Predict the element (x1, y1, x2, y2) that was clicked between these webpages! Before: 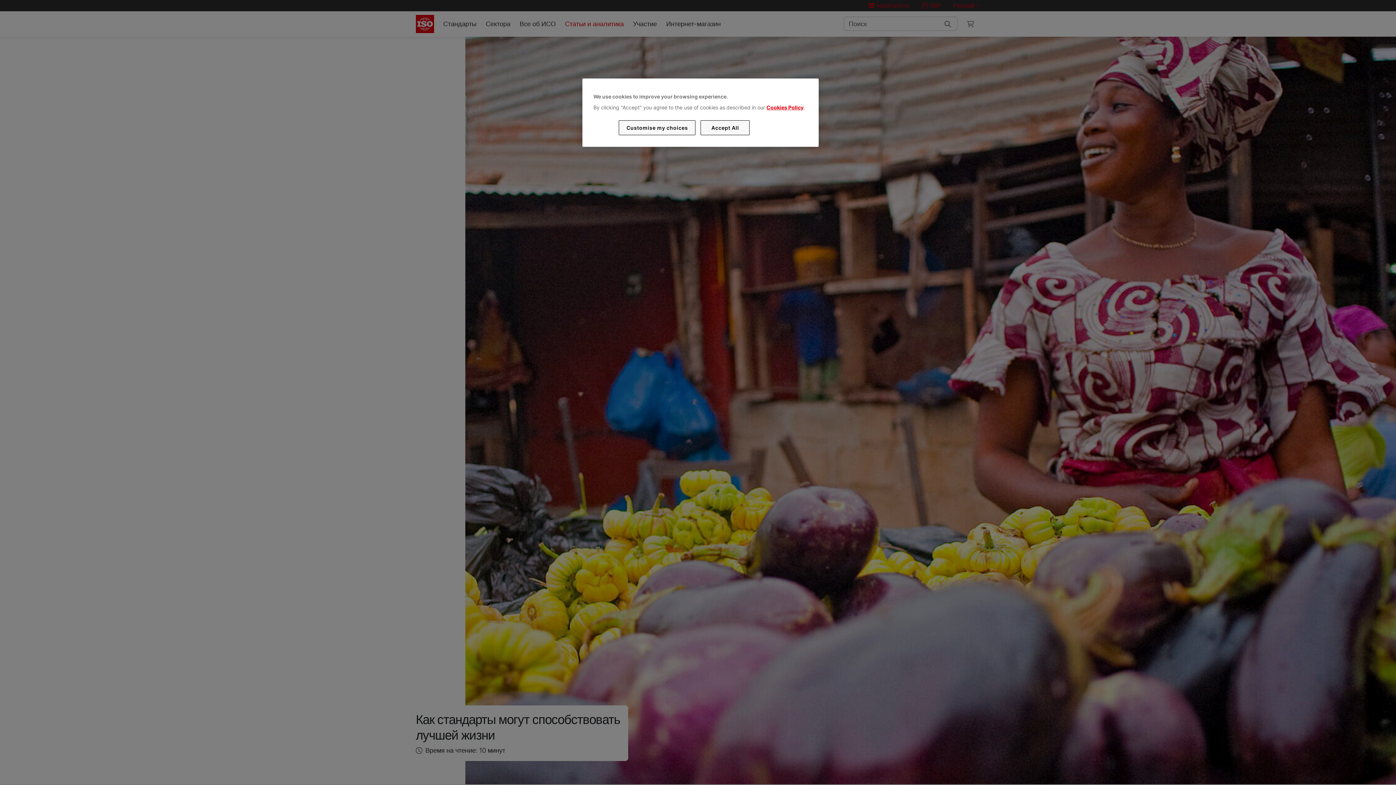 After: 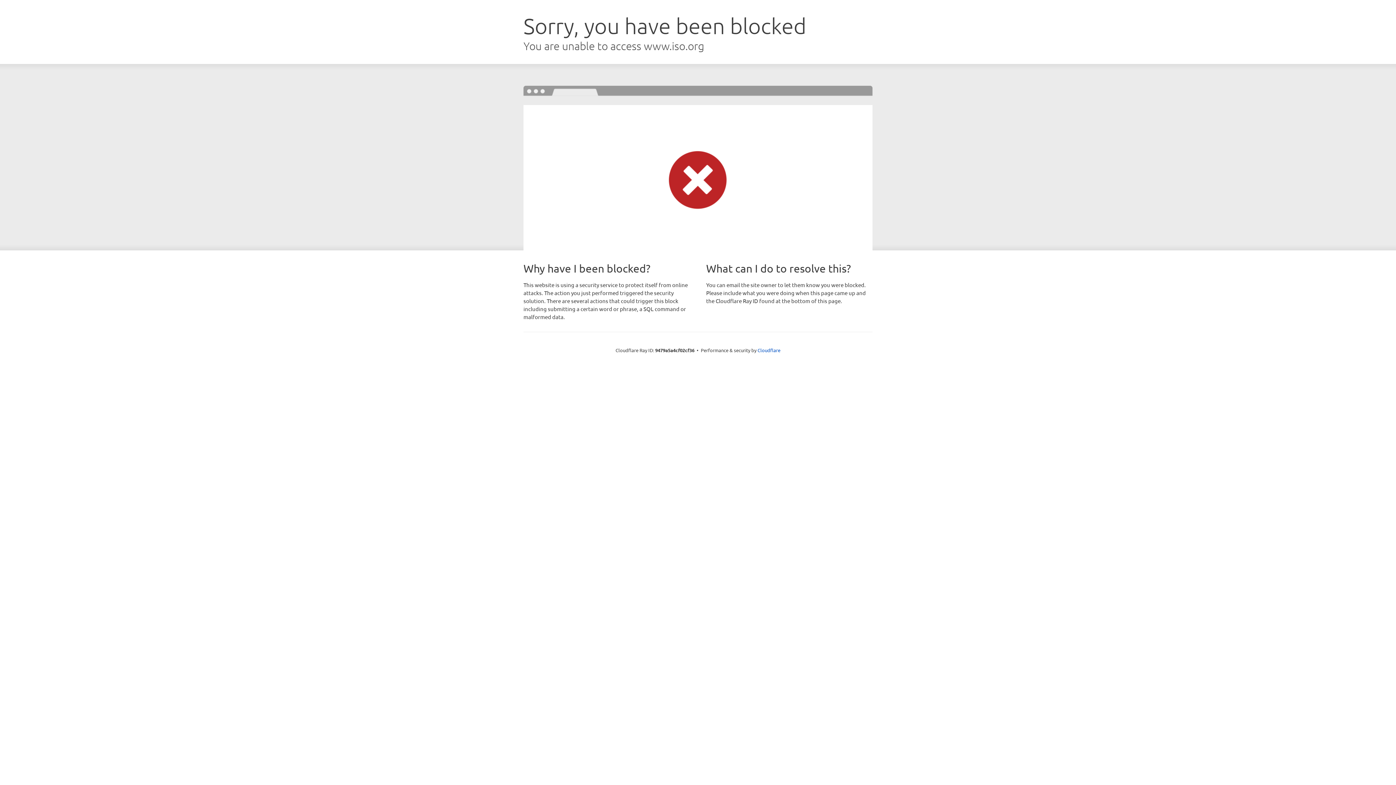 Action: bbox: (766, 104, 803, 110) label: Cookies Policy